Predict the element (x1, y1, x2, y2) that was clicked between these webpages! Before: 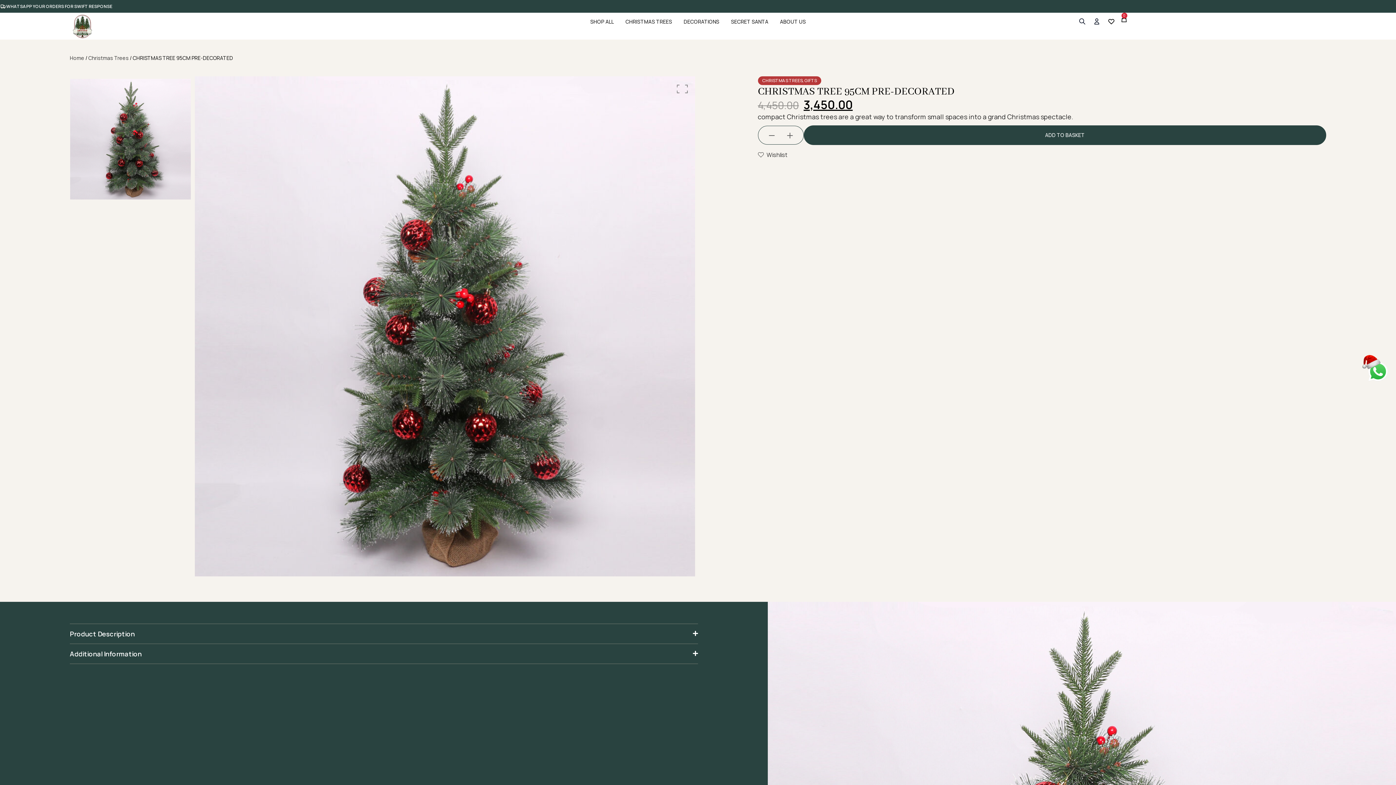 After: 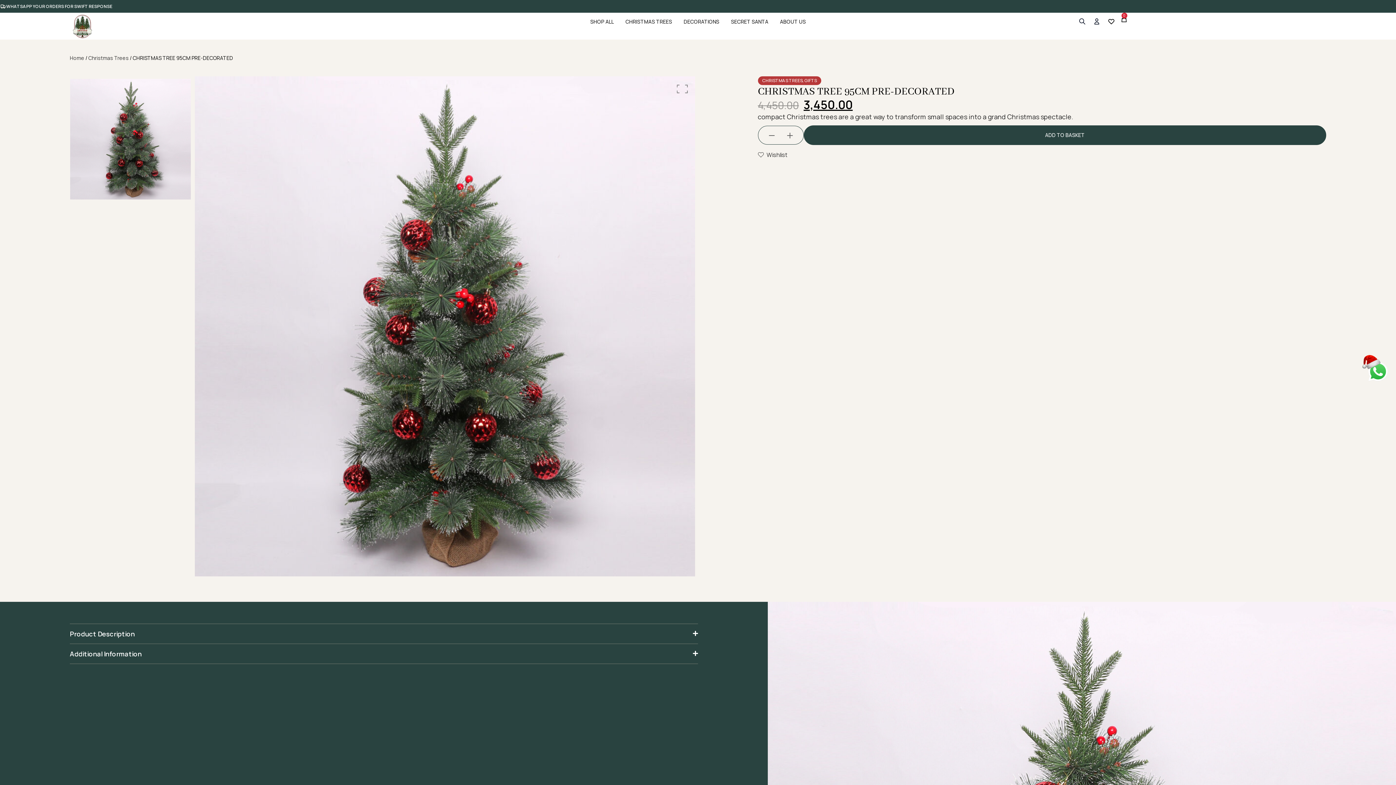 Action: bbox: (1360, 353, 1389, 382)